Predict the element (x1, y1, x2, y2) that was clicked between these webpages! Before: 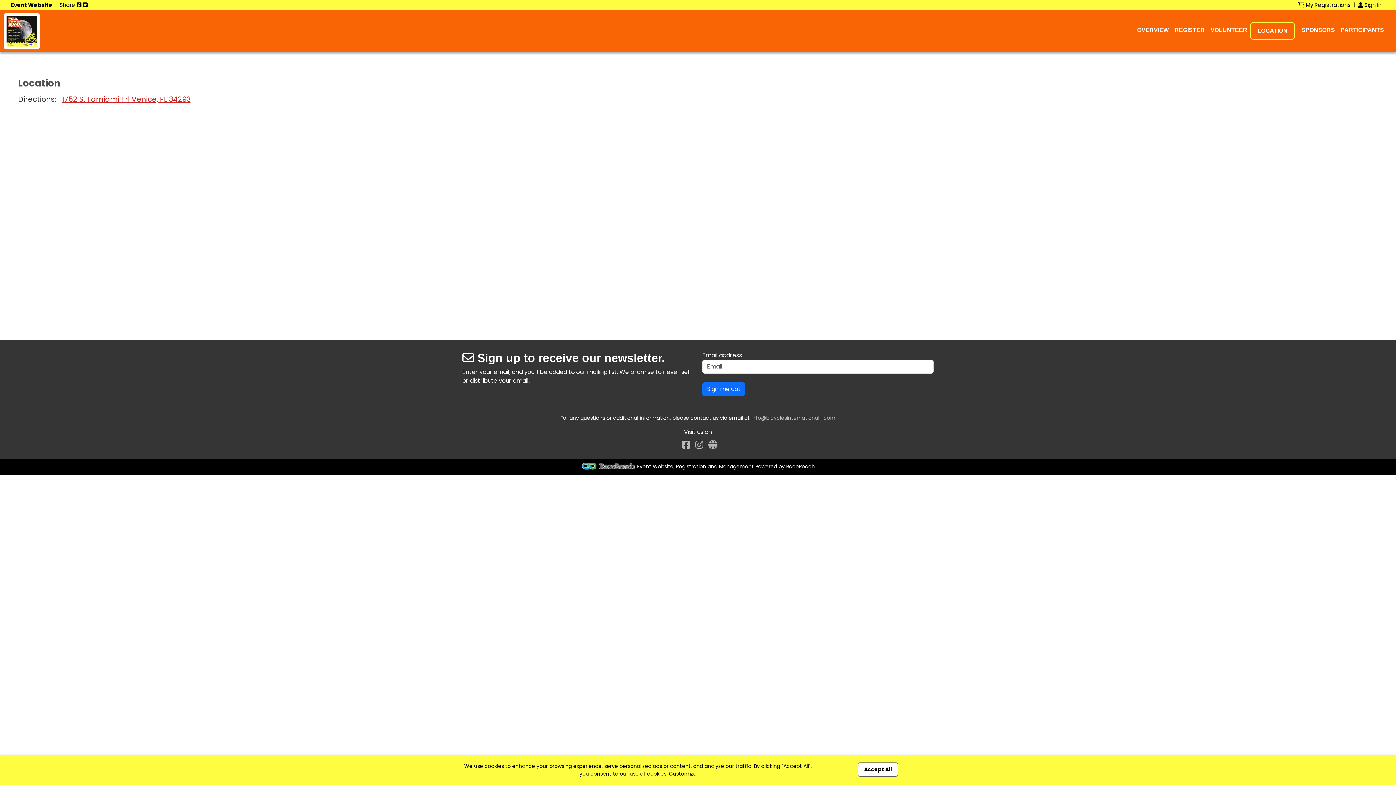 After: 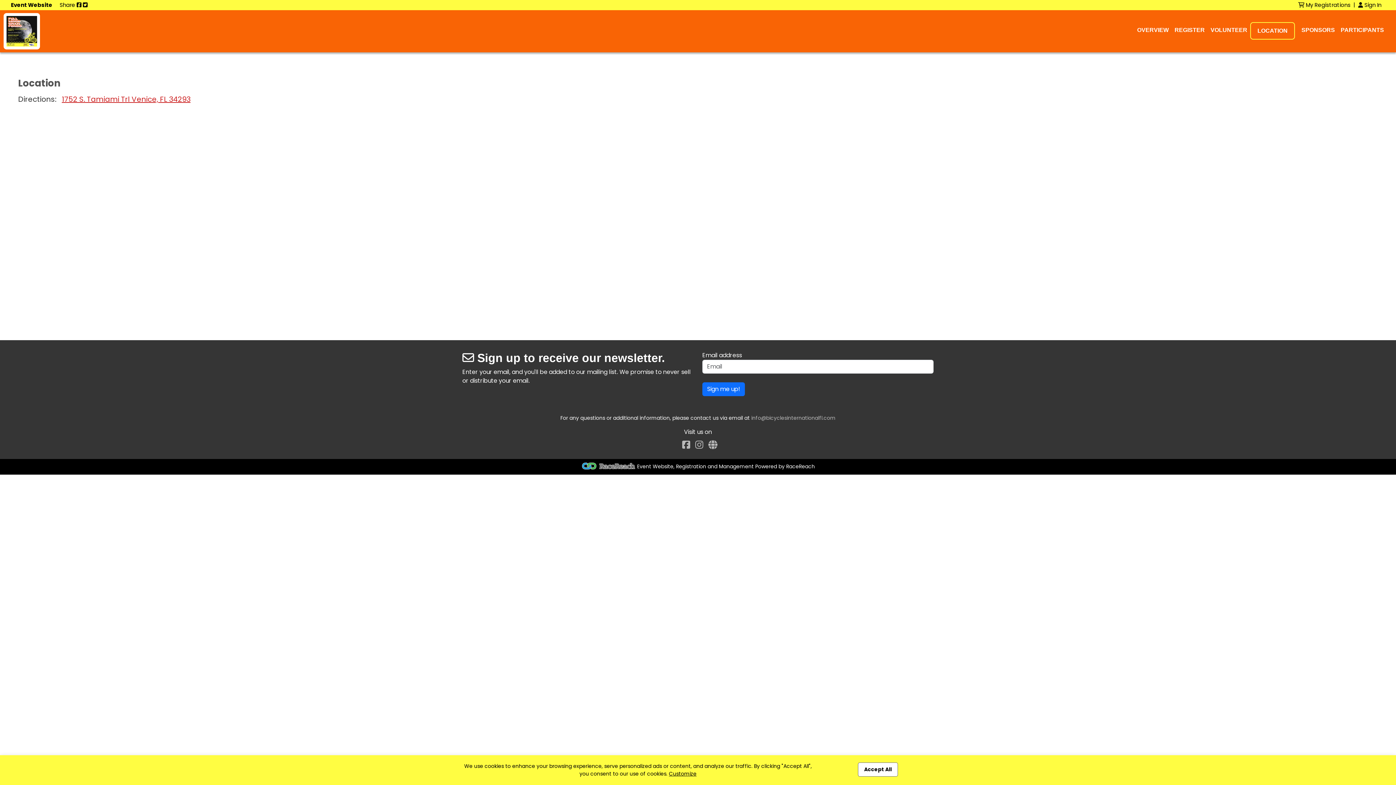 Action: bbox: (61, 94, 190, 104) label: 1752 S. Tamiami Trl Venice, FL 34293